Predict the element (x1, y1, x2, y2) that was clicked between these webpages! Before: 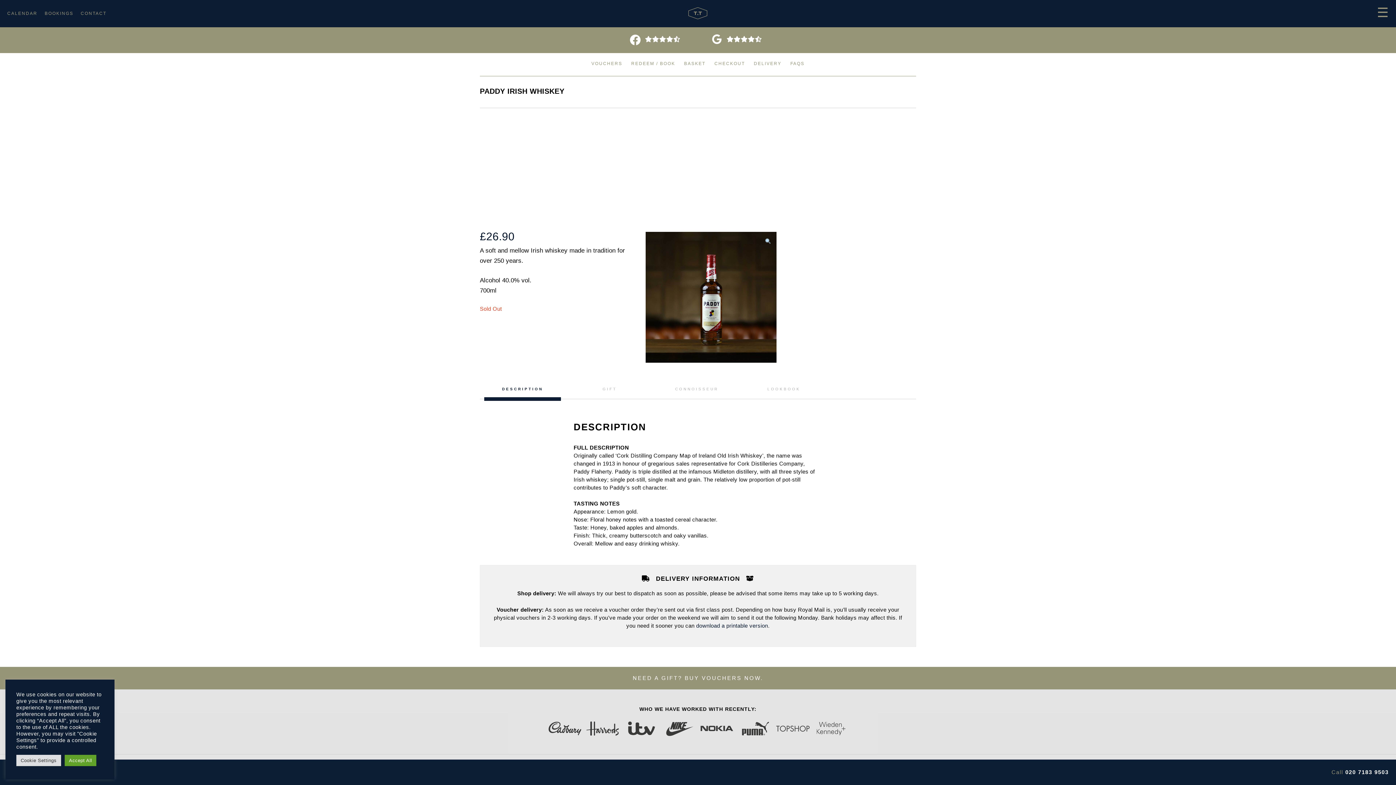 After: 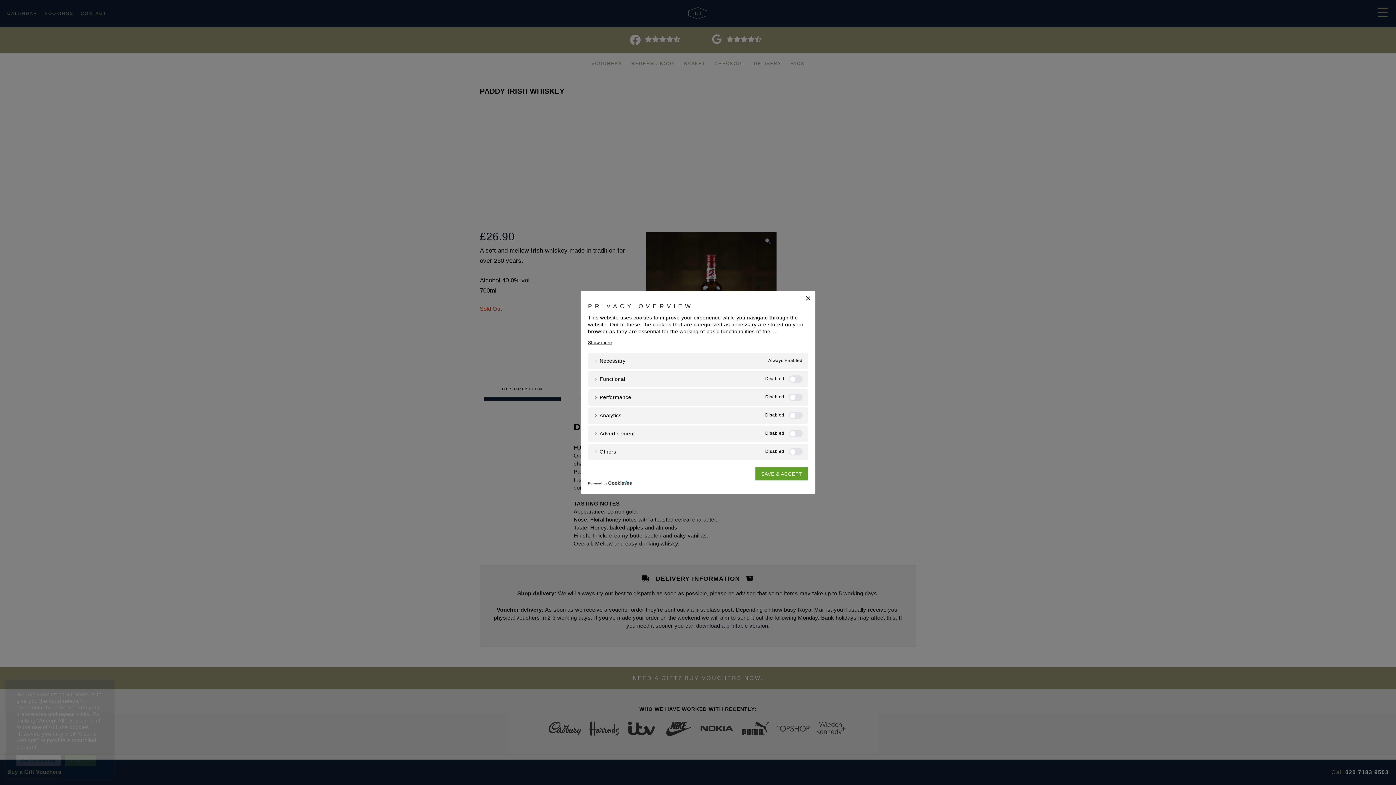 Action: bbox: (16, 755, 61, 766) label: Cookie Settings